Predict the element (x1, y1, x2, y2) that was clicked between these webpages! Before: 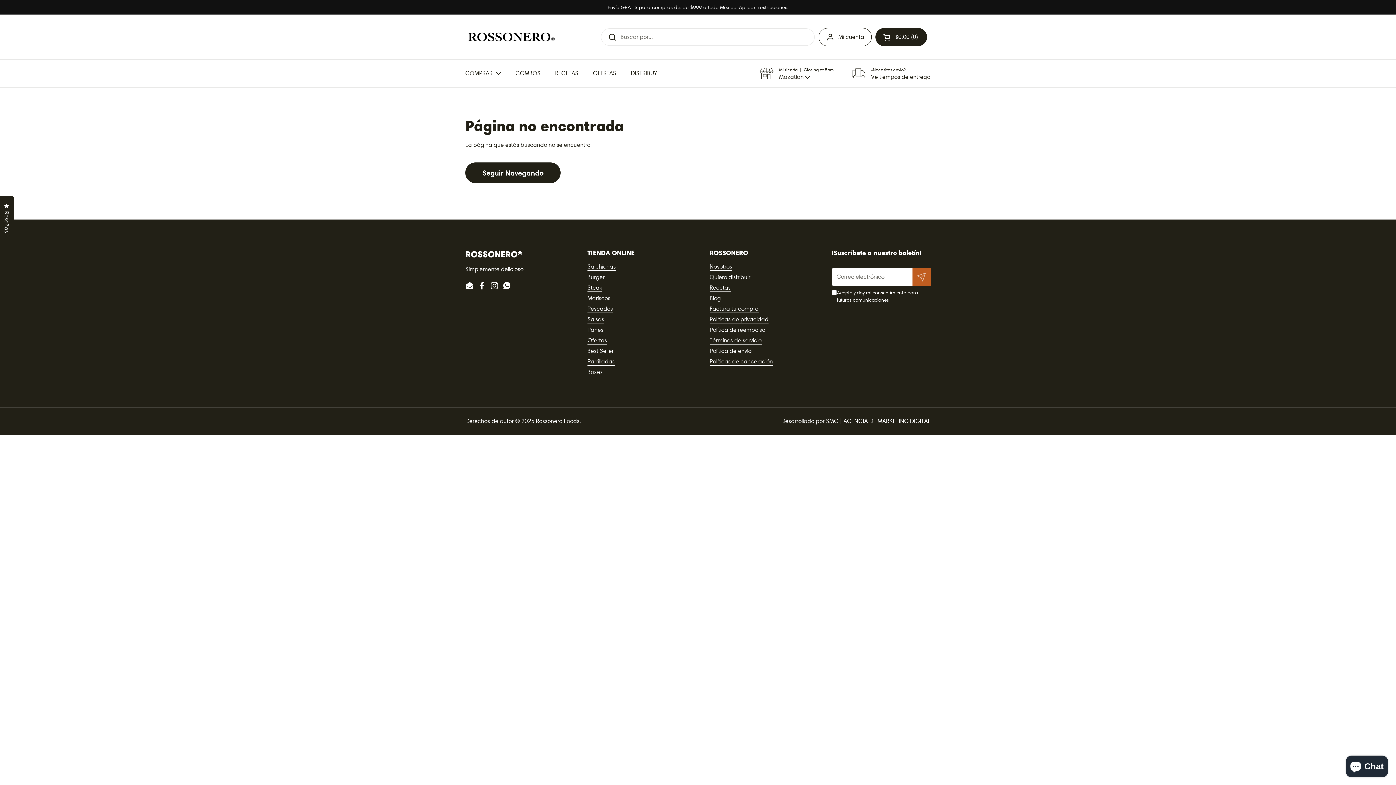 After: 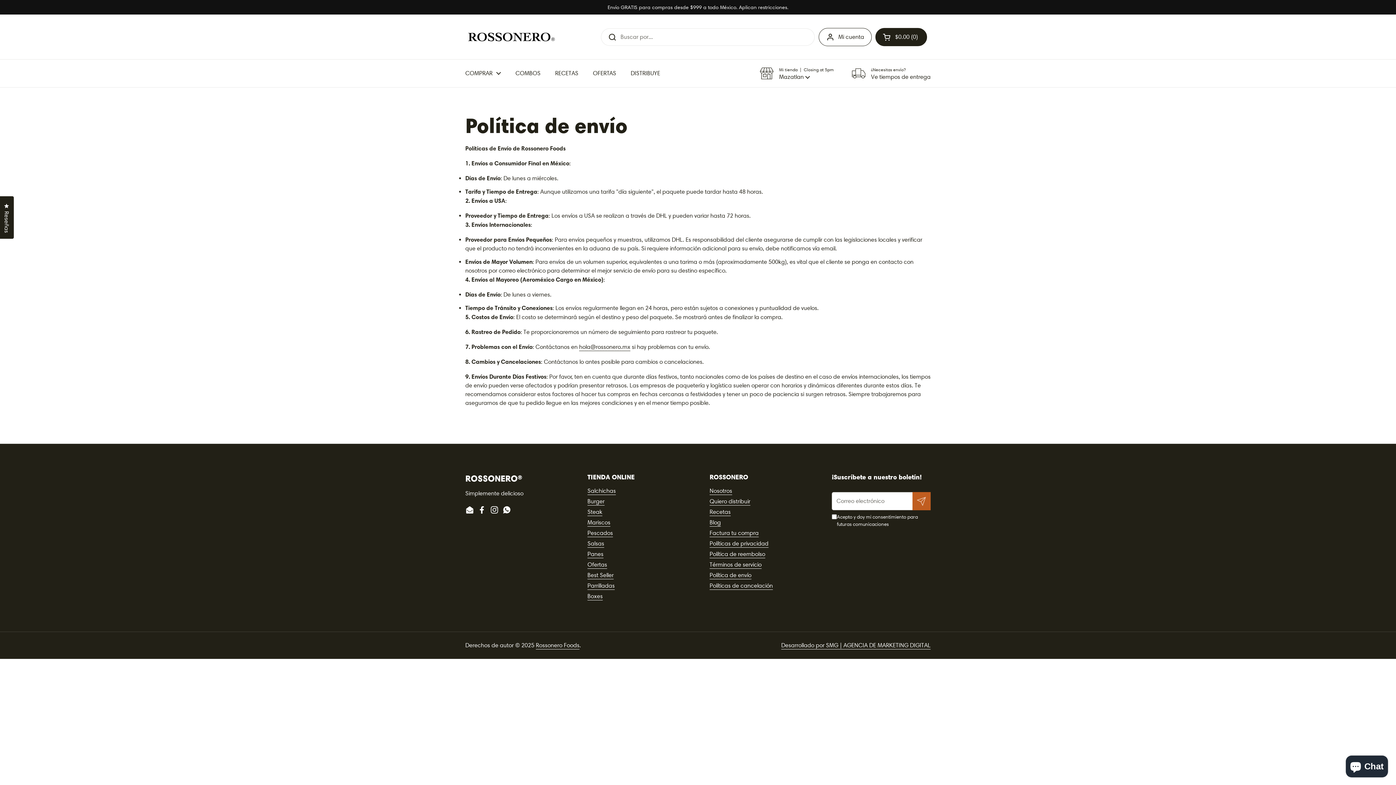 Action: bbox: (709, 347, 751, 355) label: Política de envío